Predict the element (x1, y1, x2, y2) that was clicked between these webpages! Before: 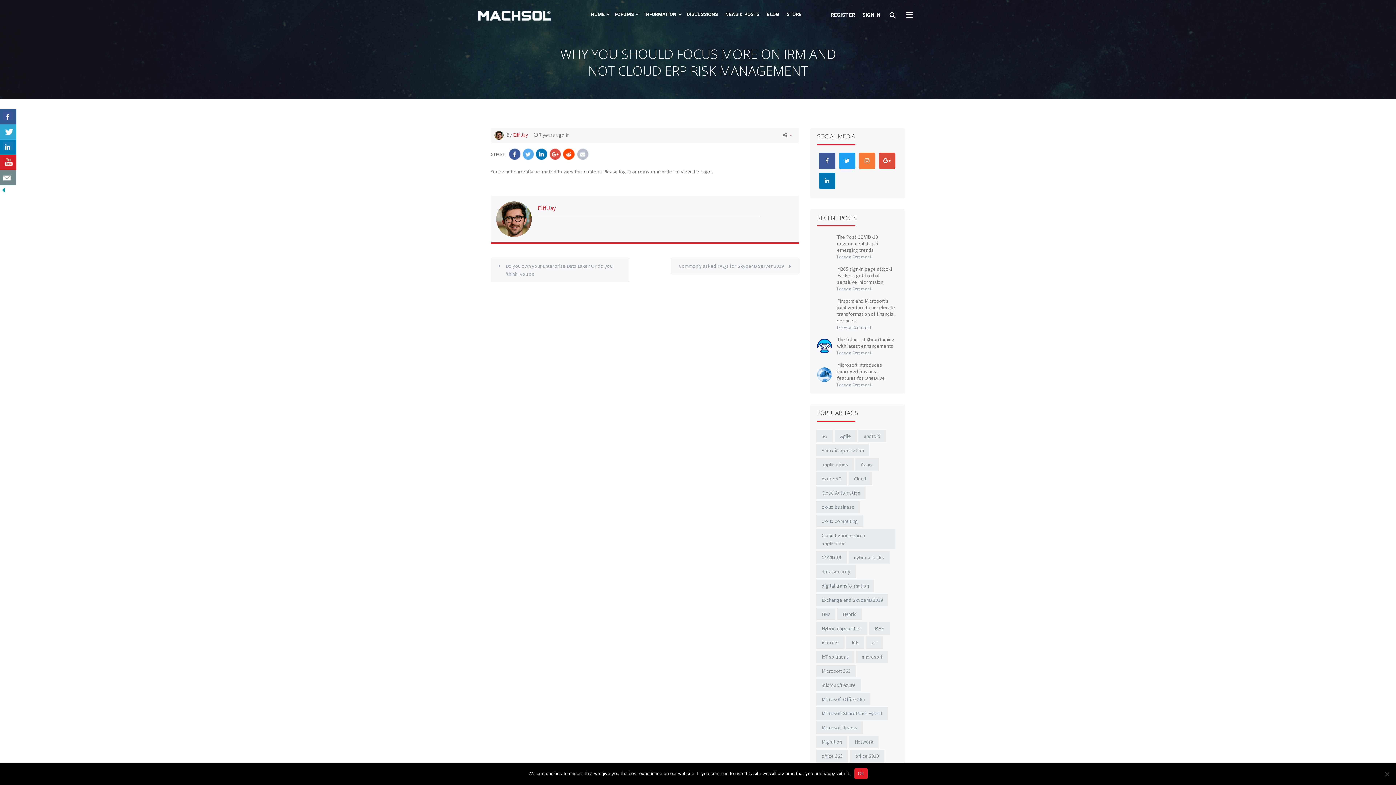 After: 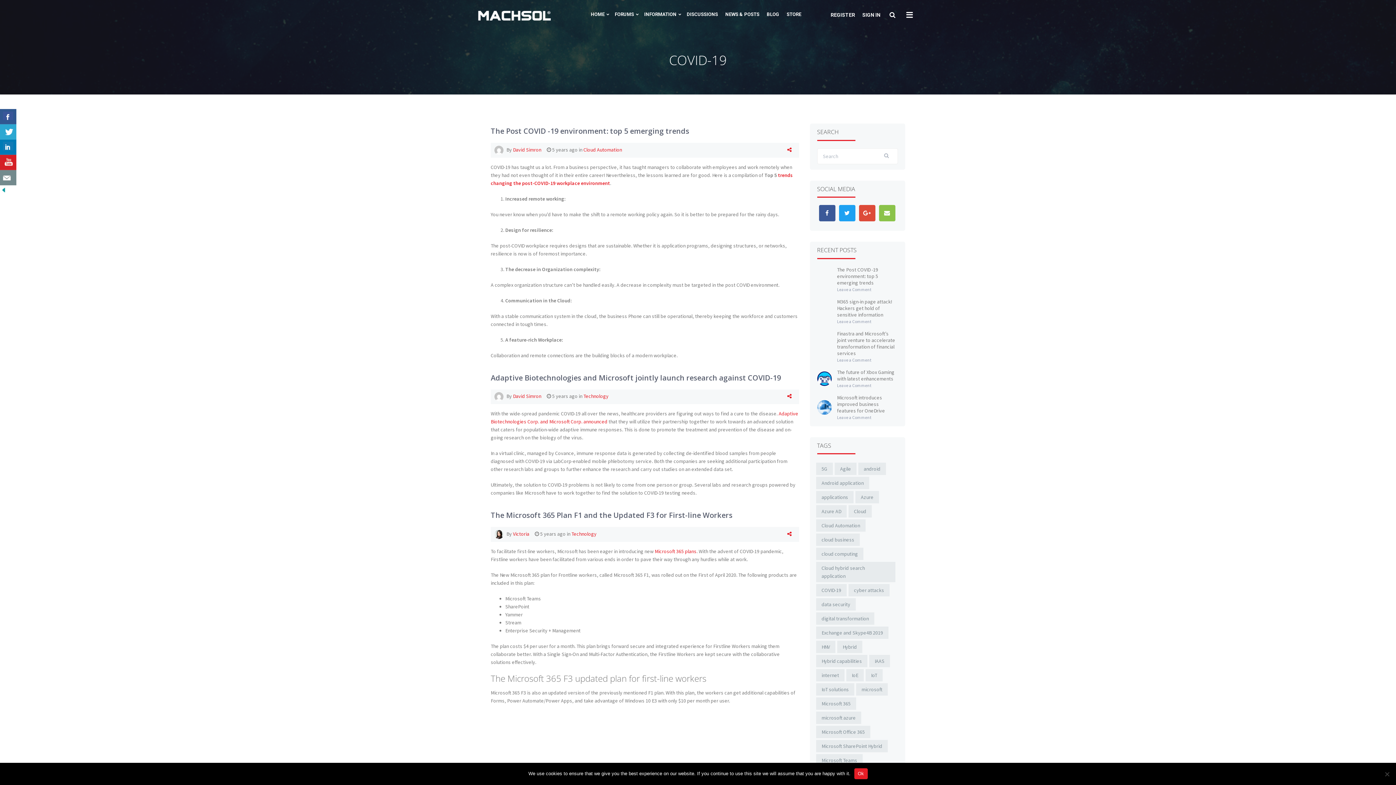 Action: label: COVID-19 (3 items) bbox: (816, 551, 846, 564)